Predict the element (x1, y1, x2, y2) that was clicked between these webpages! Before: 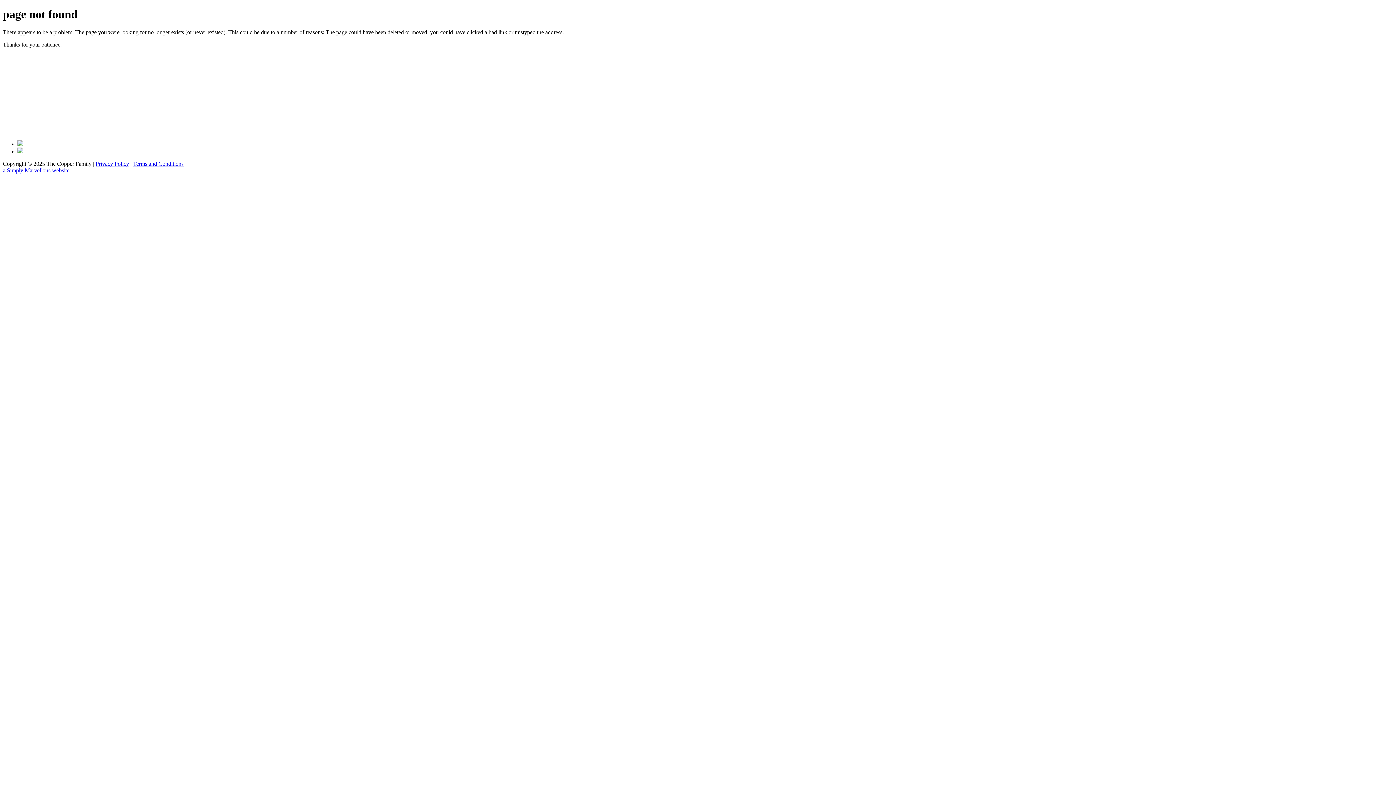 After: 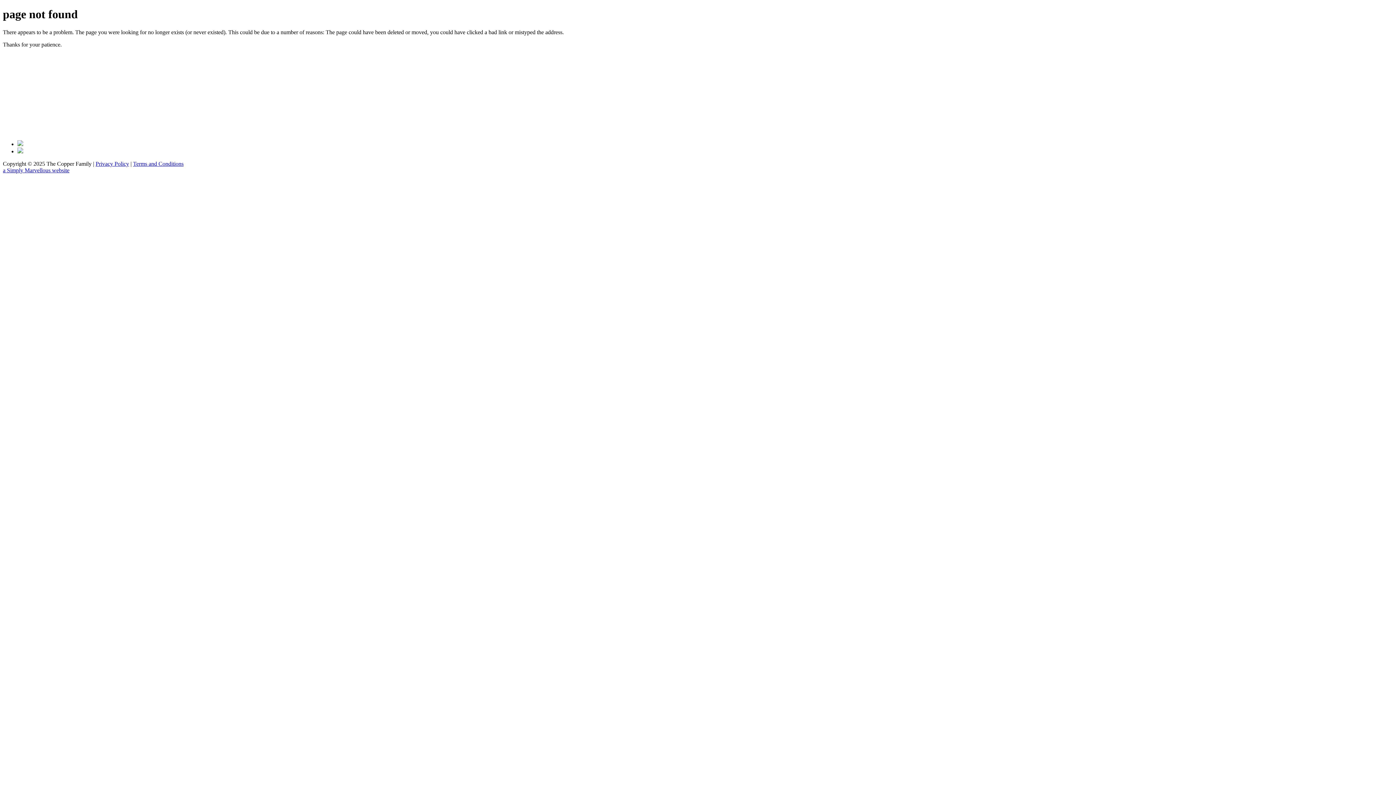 Action: bbox: (2, 167, 69, 173) label: a Simply Marvellous website